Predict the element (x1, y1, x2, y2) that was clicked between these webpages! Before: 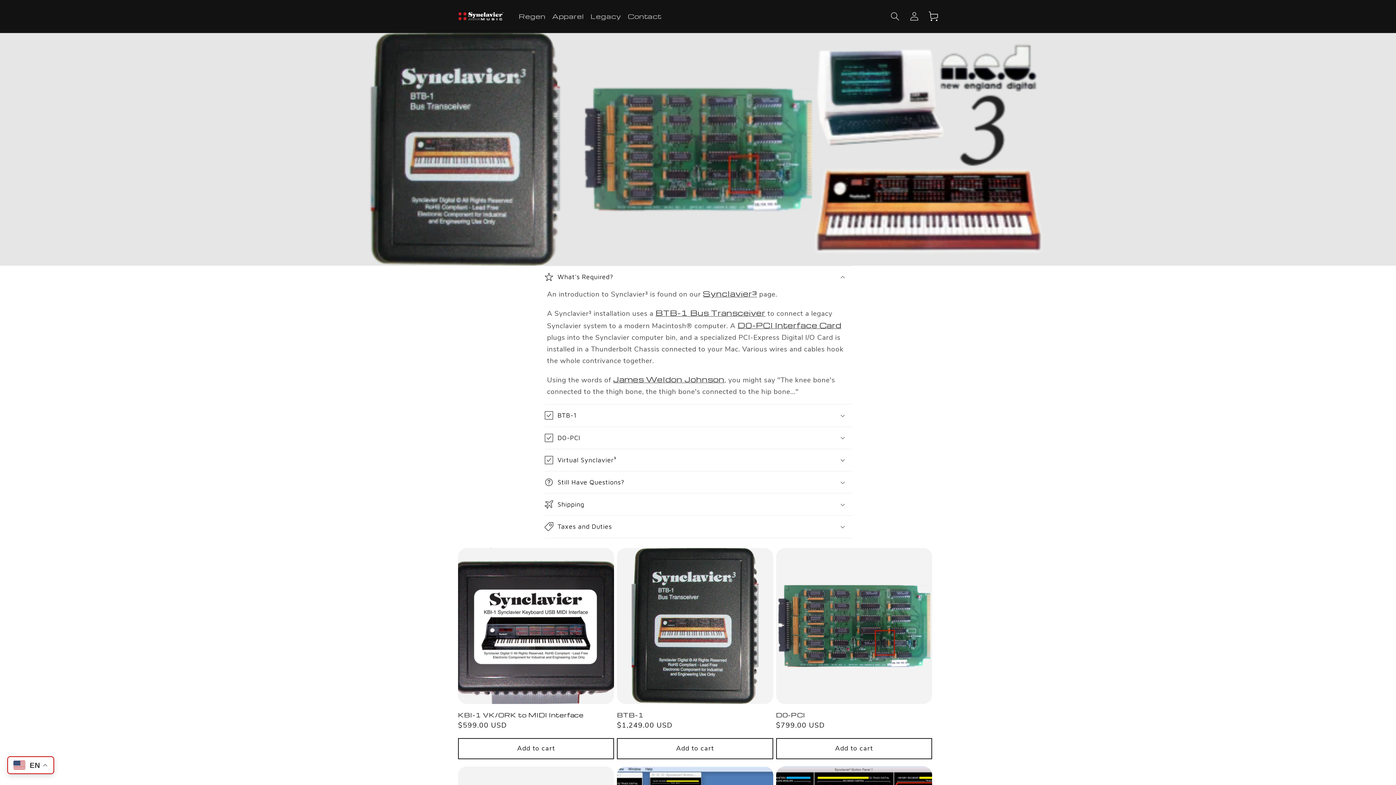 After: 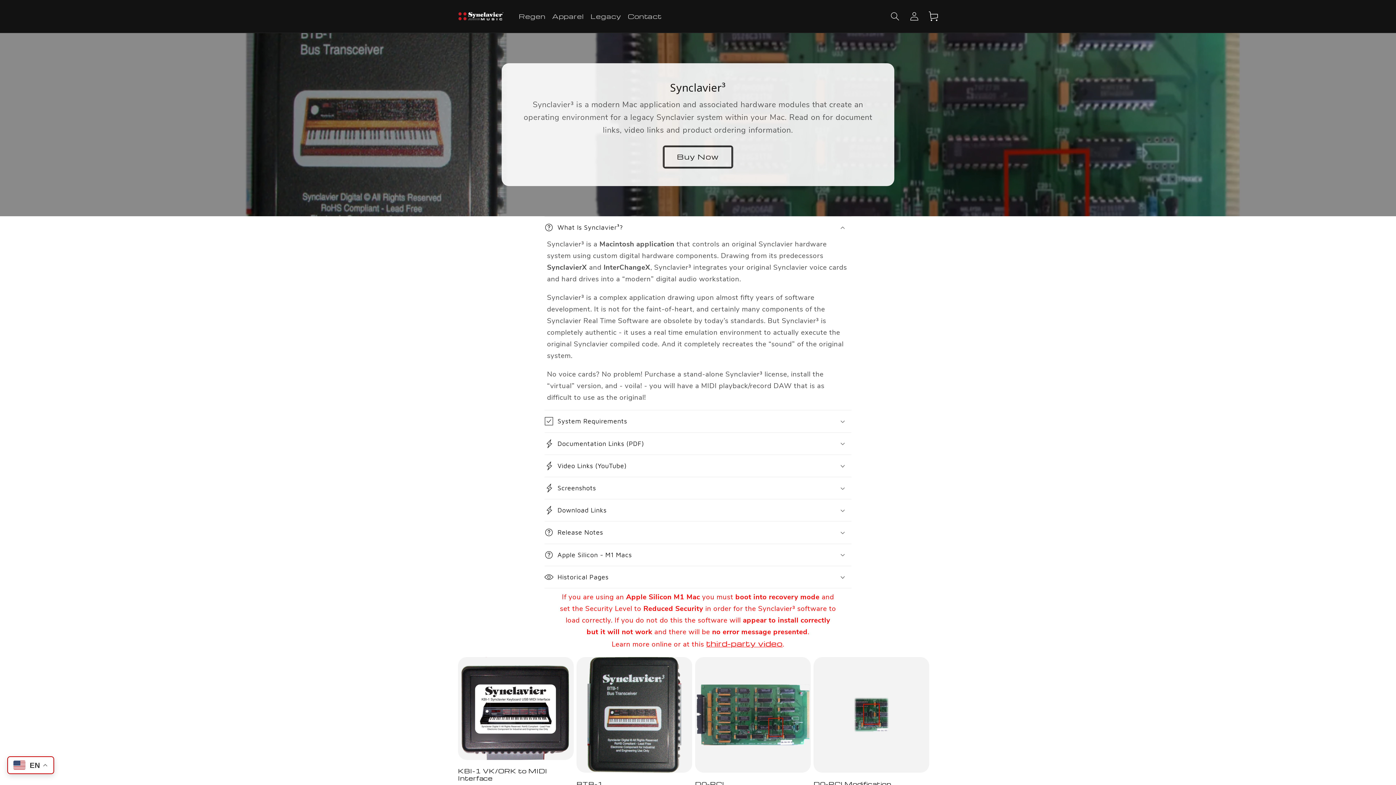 Action: label: Synclavier³ bbox: (703, 288, 757, 298)